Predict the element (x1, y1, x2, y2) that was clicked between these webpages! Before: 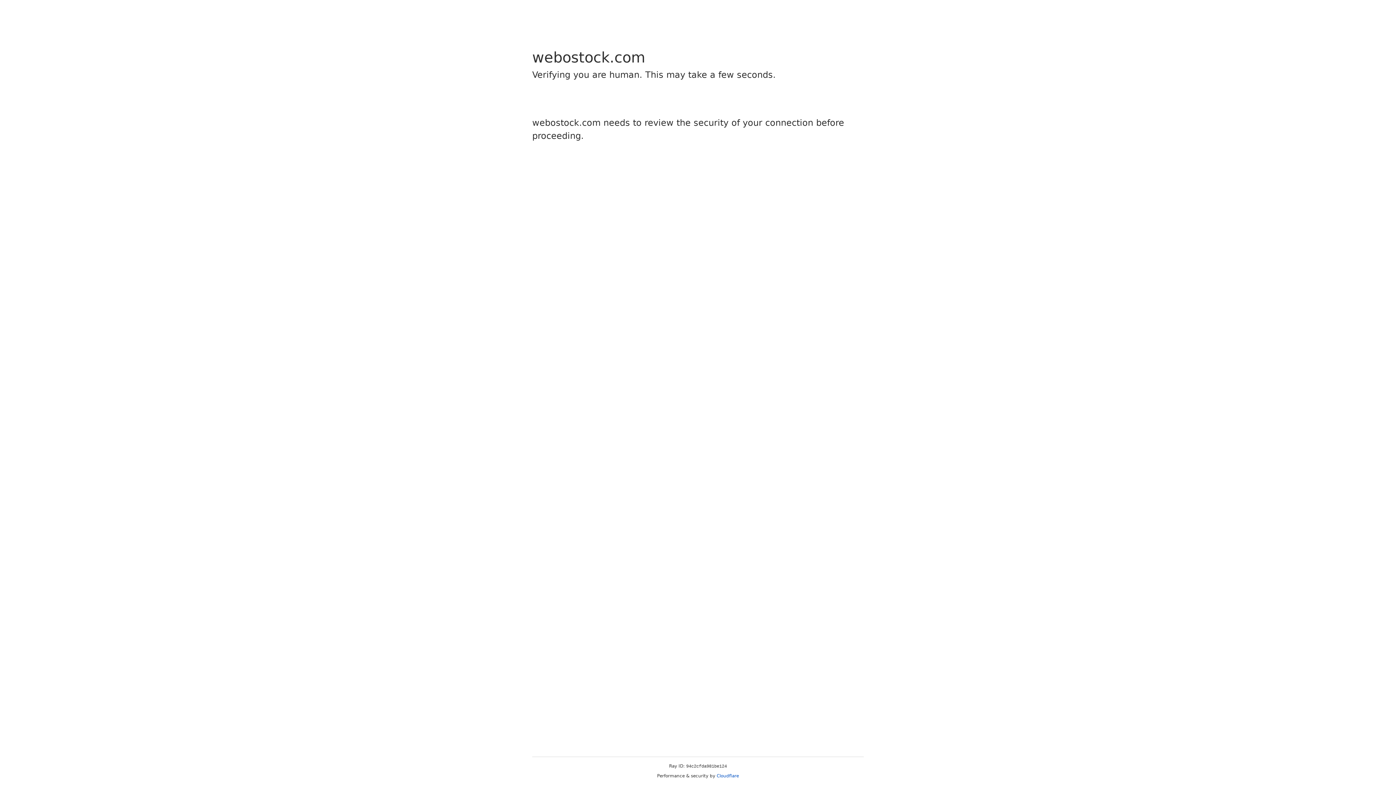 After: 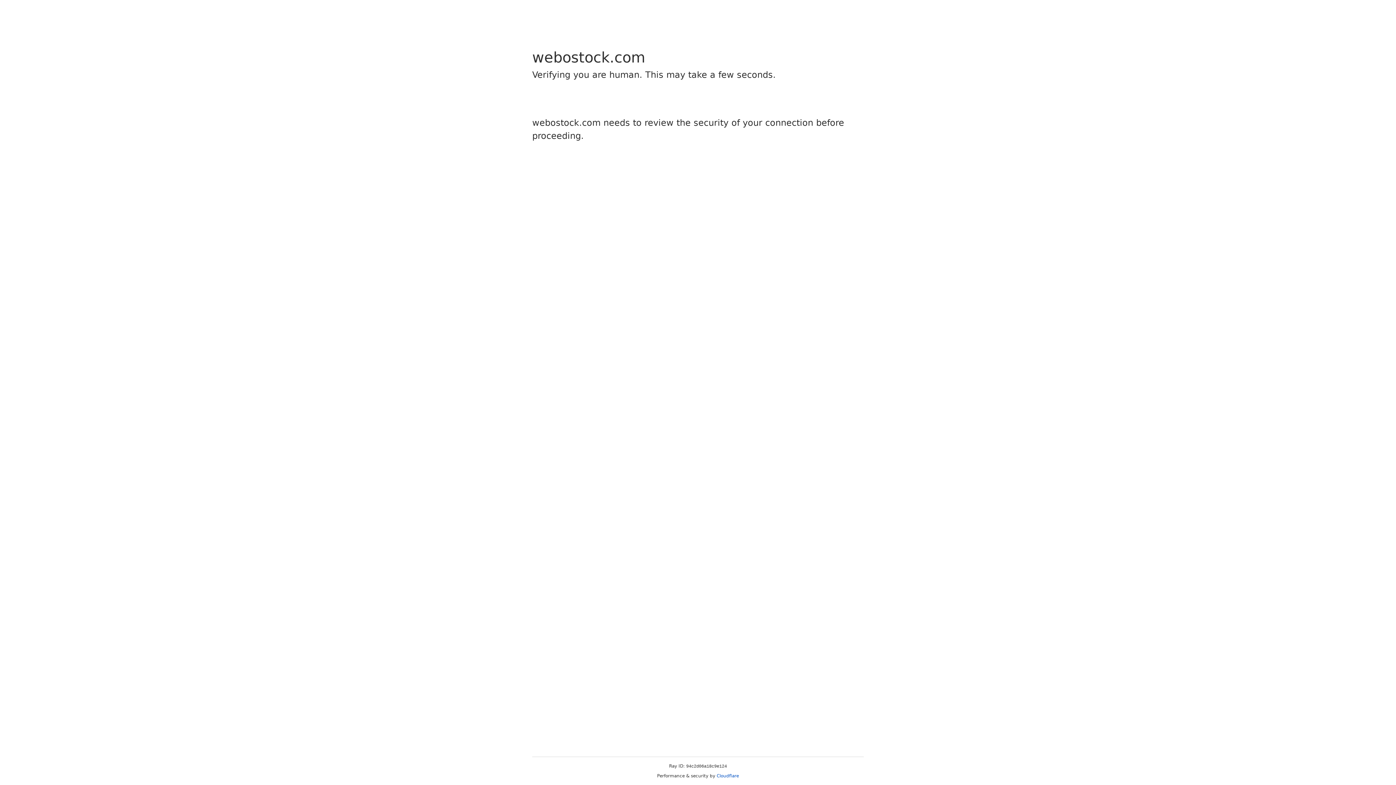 Action: bbox: (716, 773, 739, 778) label: Cloudflare